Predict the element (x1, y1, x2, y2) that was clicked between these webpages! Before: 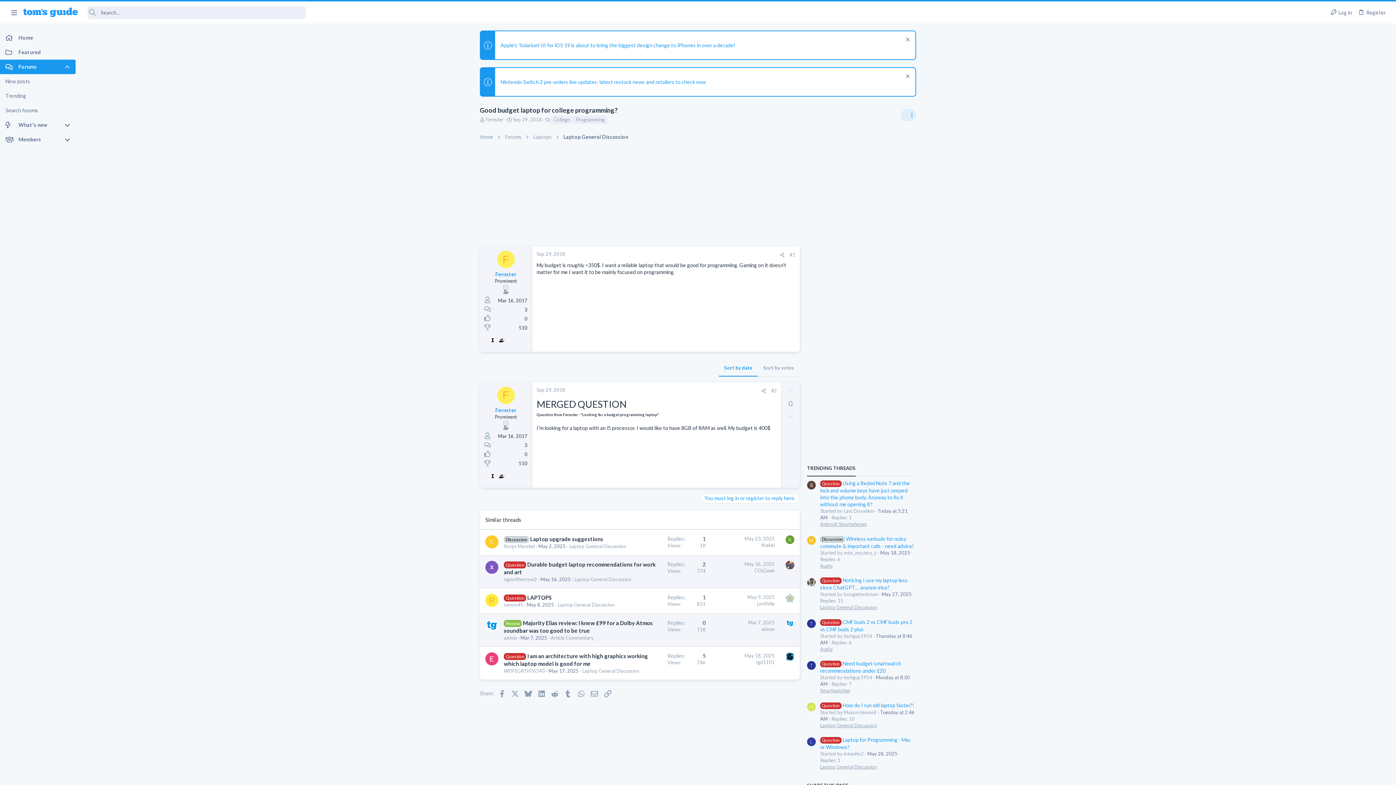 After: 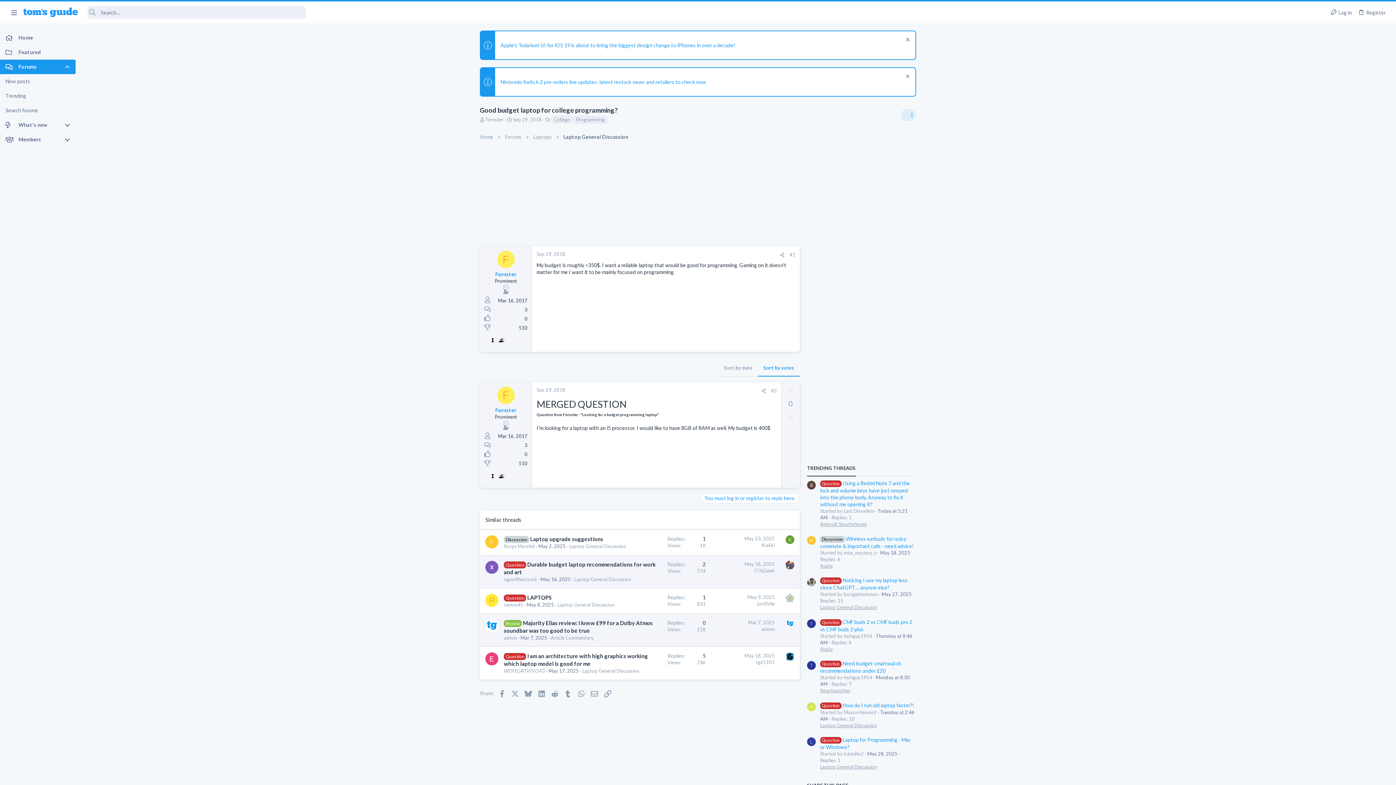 Action: label: Sort by votes bbox: (758, 359, 800, 376)